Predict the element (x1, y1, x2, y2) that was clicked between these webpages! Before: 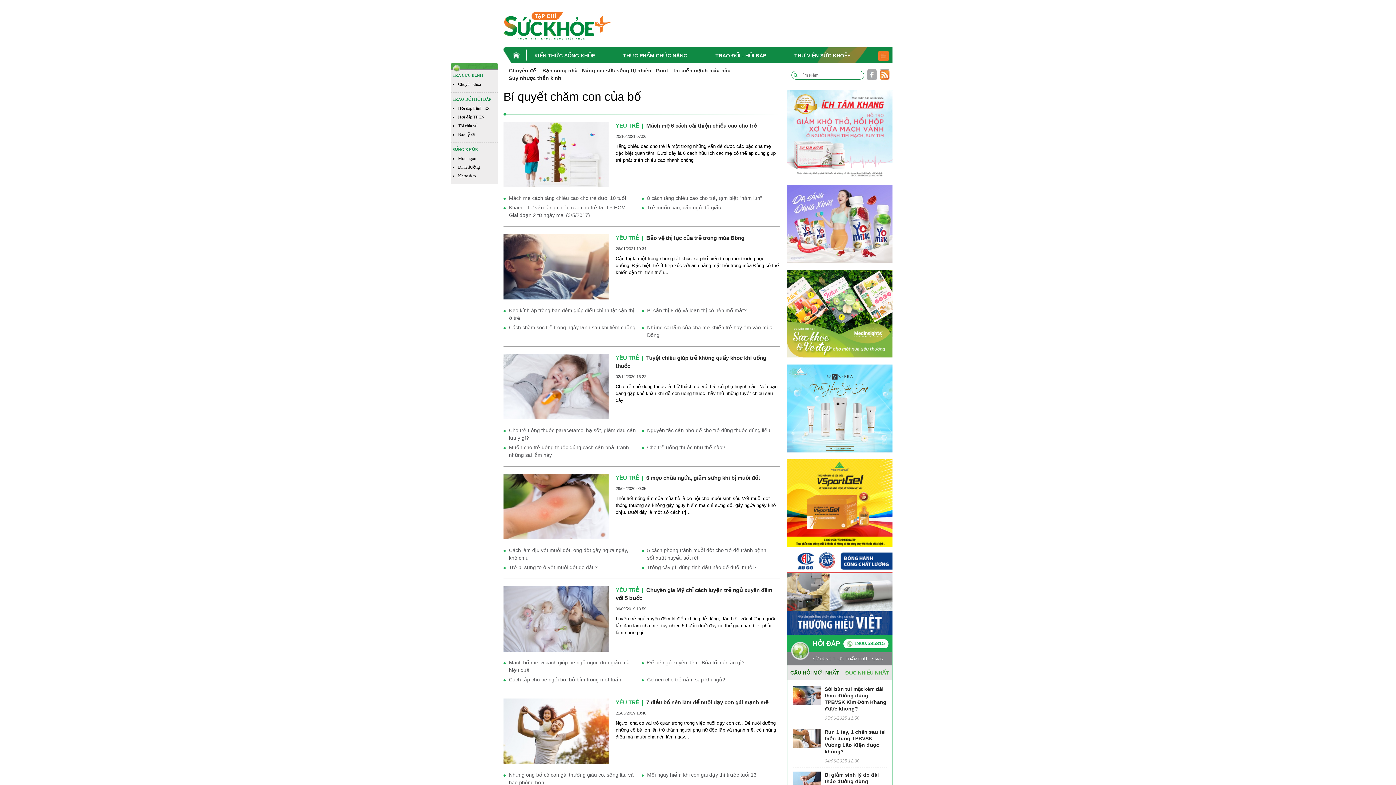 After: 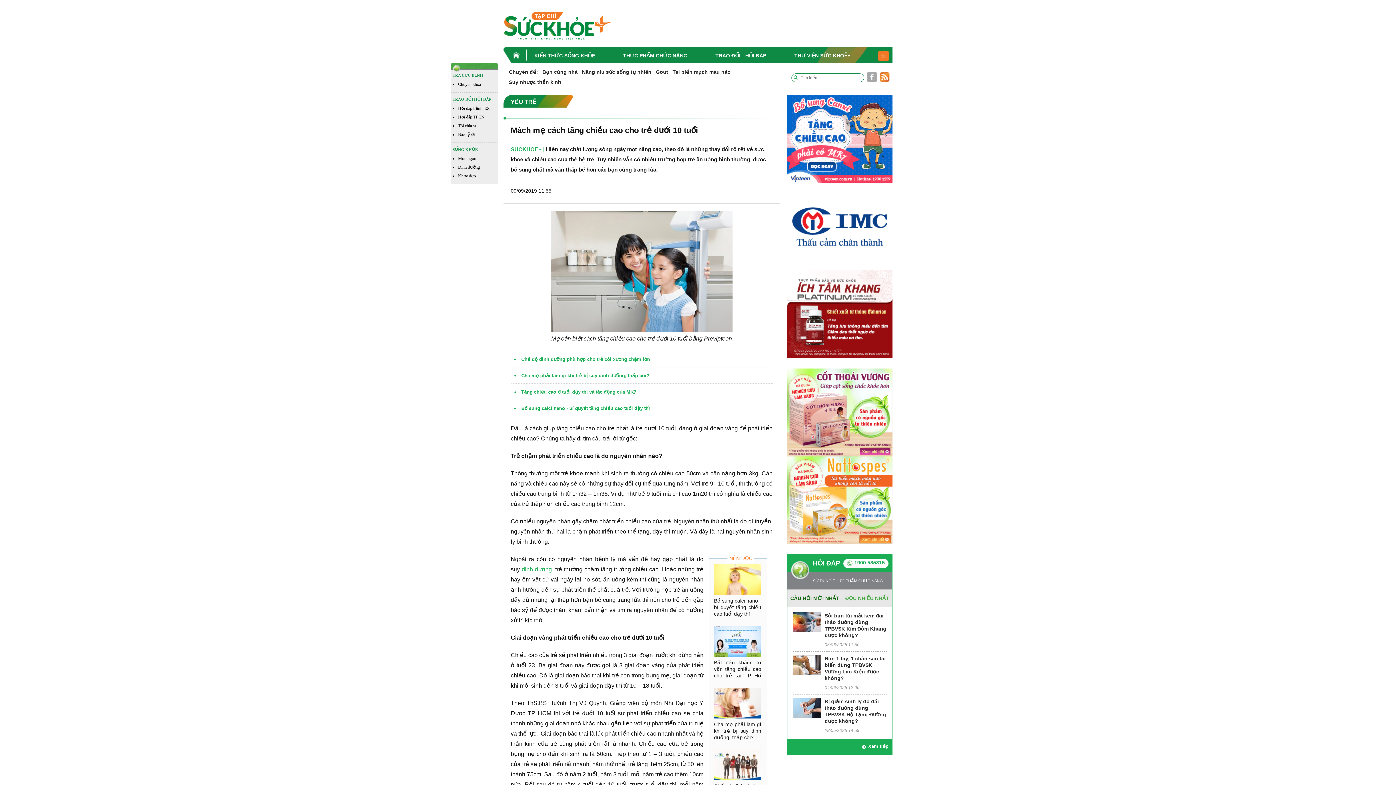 Action: label: Mách mẹ cách tăng chiều cao cho trẻ dưới 10 tuổi bbox: (503, 194, 636, 202)